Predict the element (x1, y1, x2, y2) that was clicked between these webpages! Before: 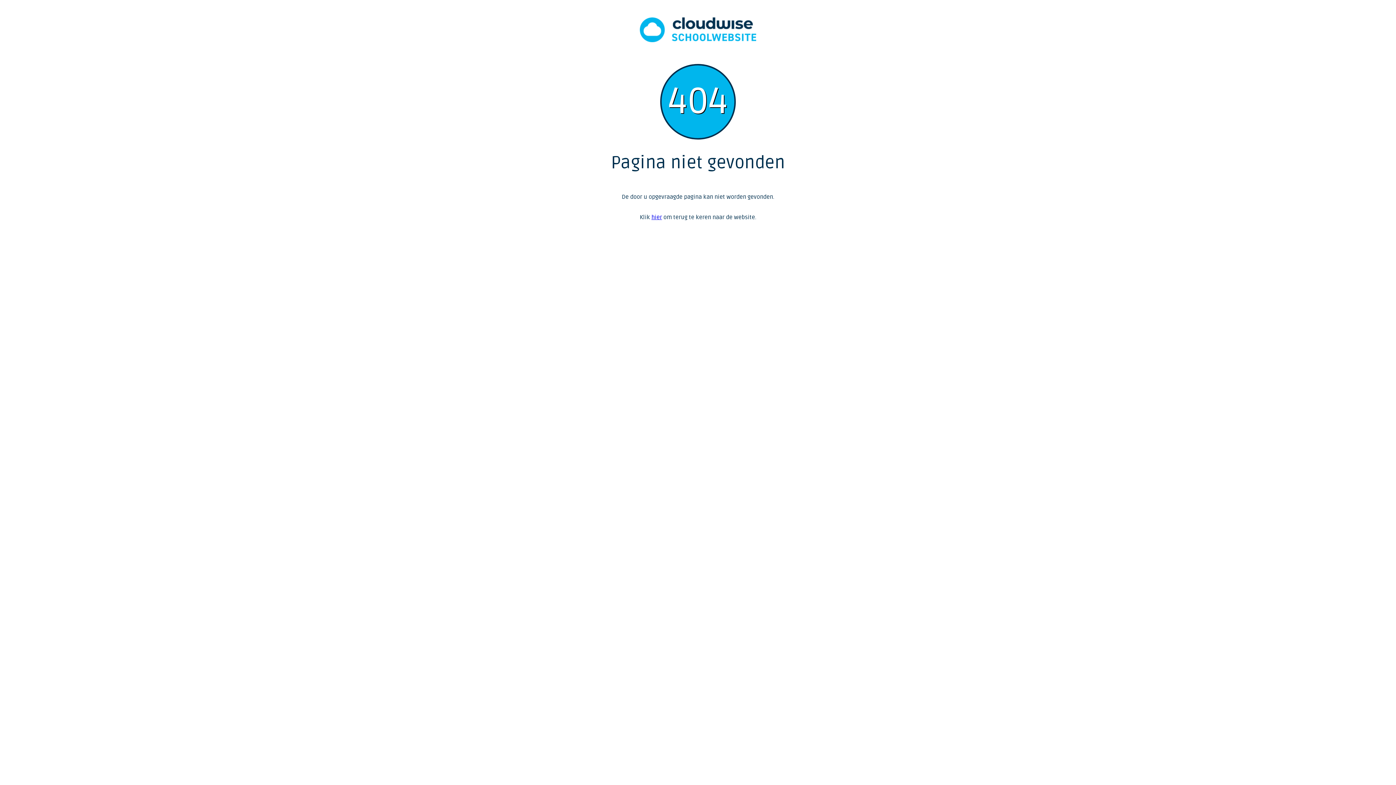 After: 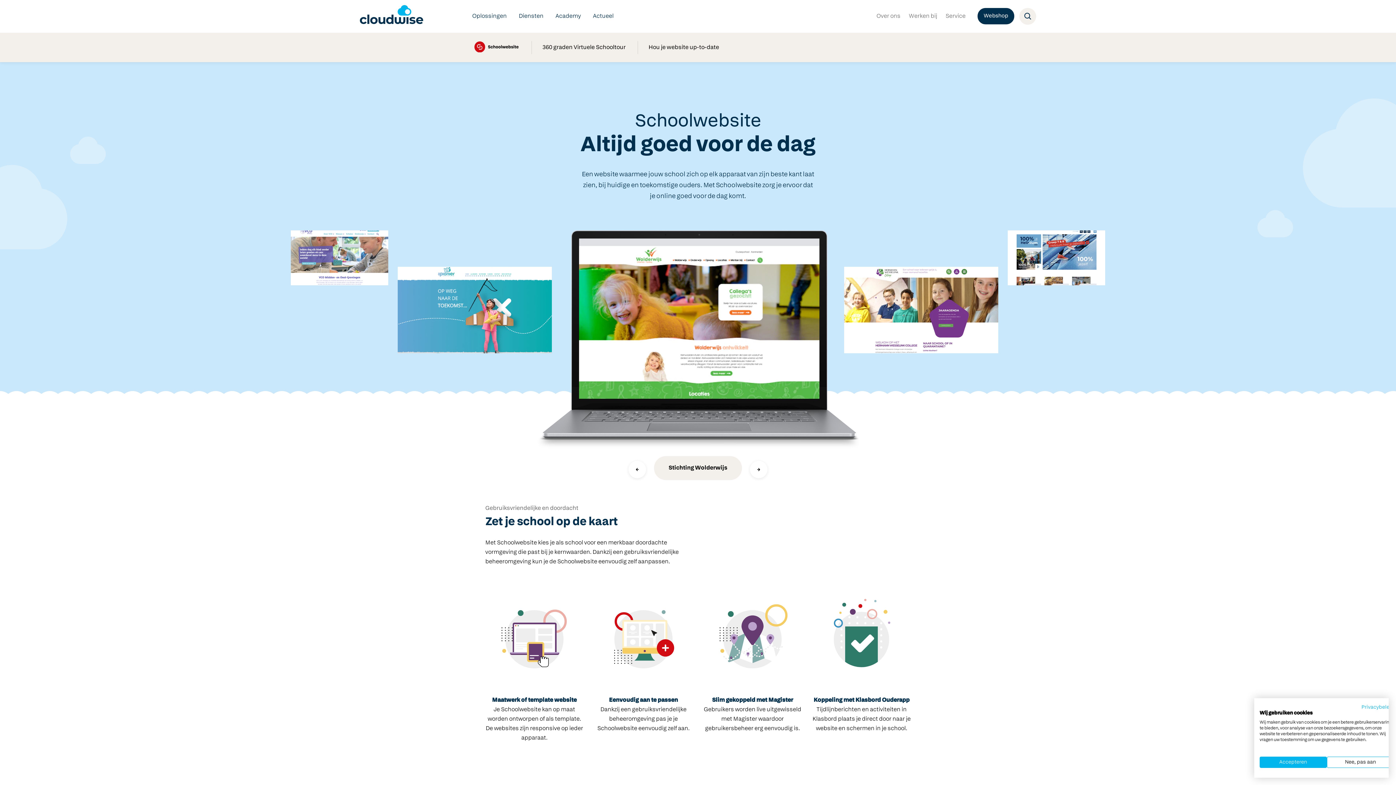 Action: bbox: (640, 36, 756, 44)